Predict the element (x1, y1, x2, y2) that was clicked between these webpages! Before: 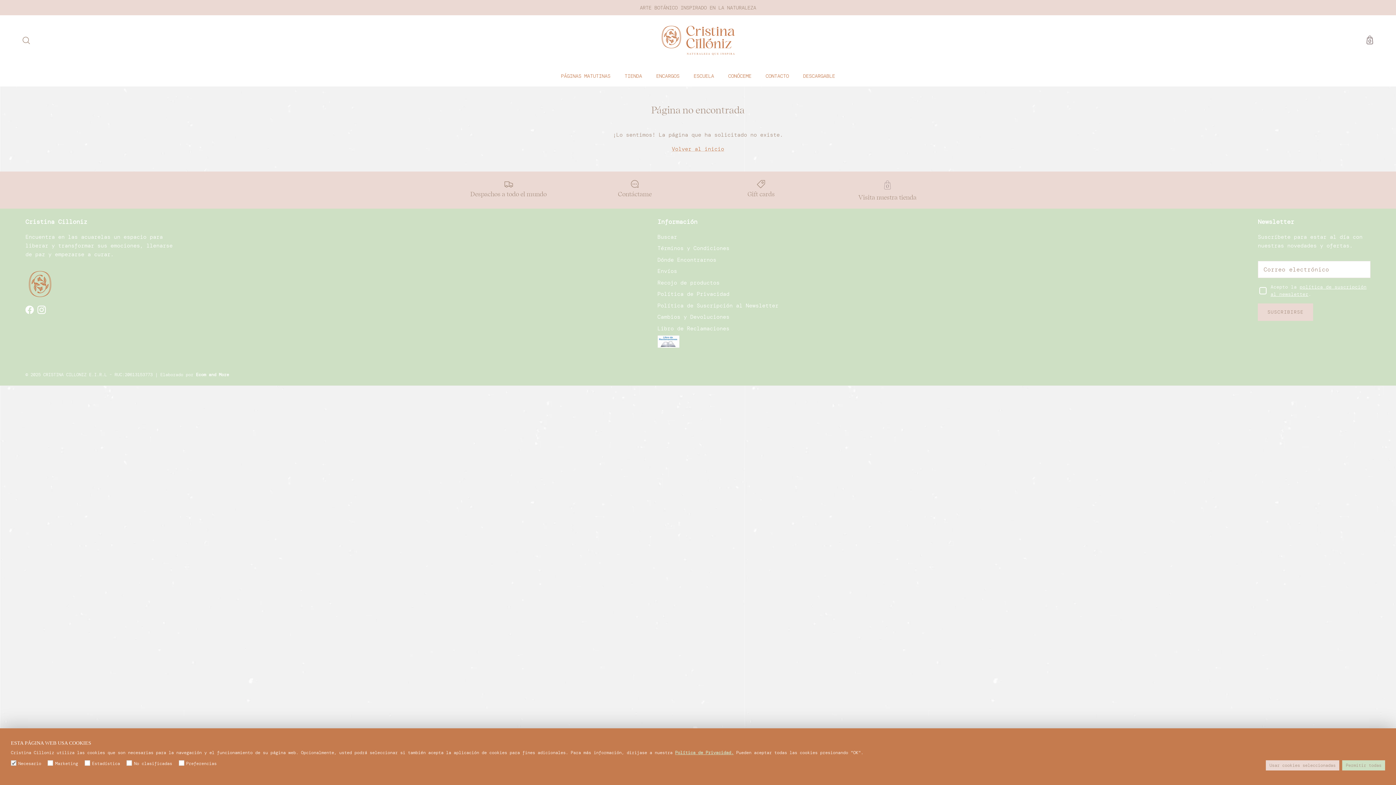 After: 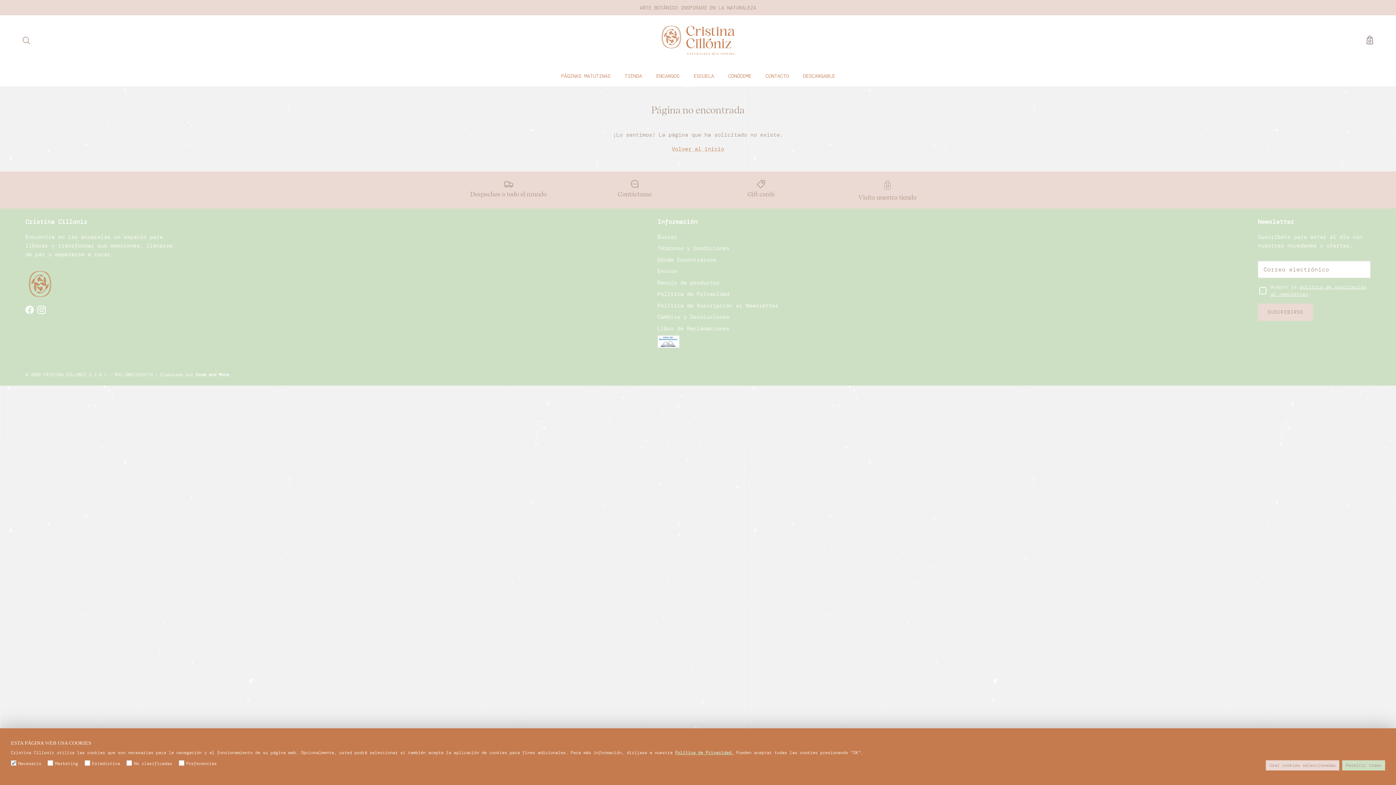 Action: bbox: (25, 305, 33, 314) label: Facebook